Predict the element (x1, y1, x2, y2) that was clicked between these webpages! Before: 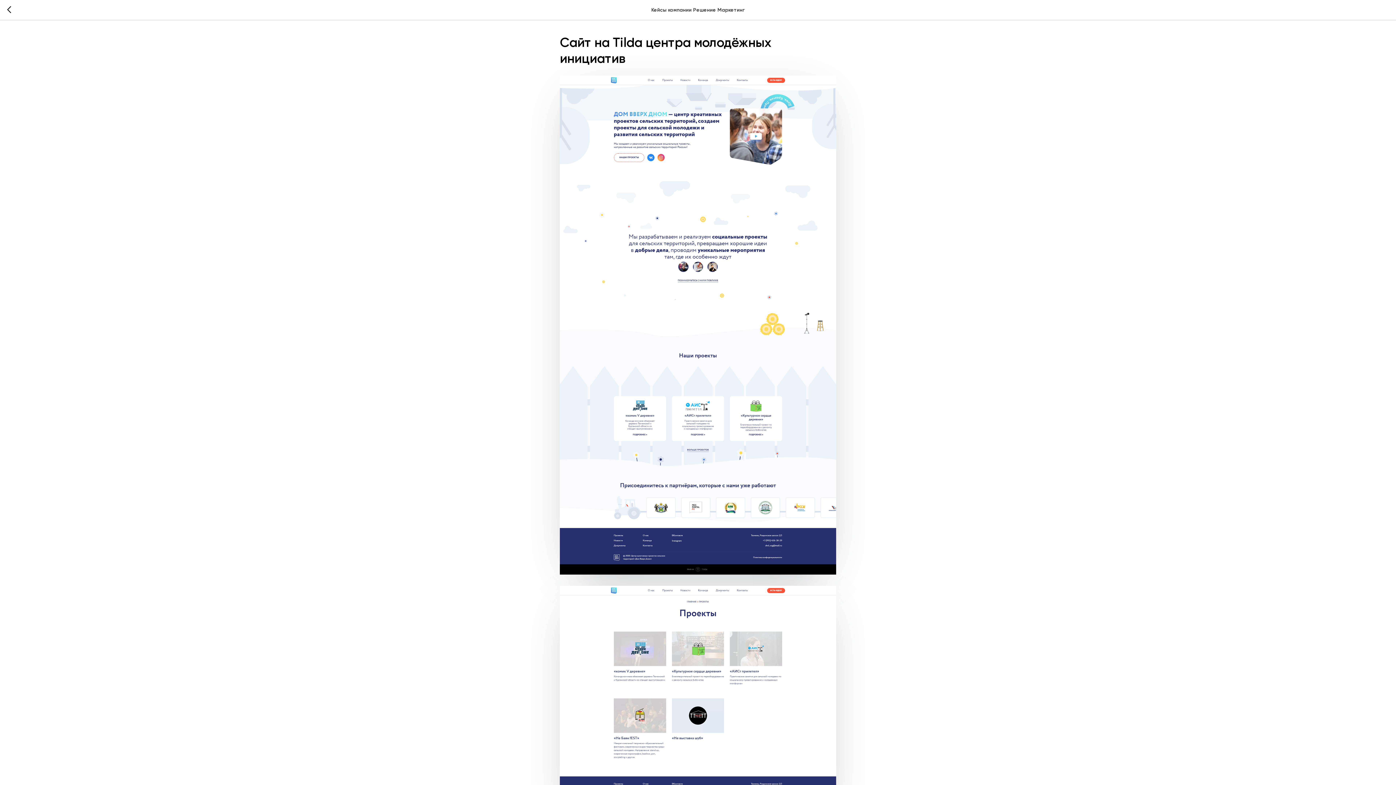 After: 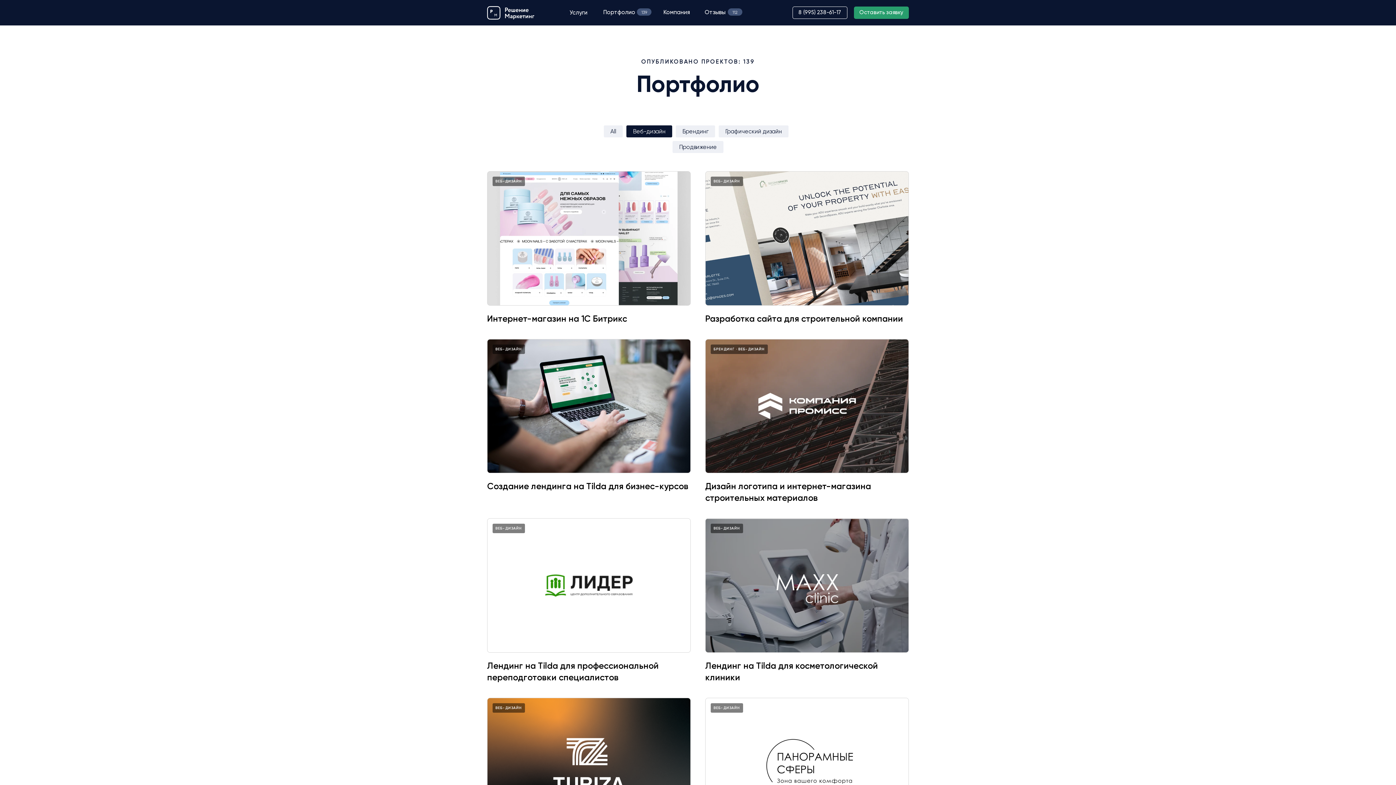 Action: bbox: (7, 5, 15, 14)